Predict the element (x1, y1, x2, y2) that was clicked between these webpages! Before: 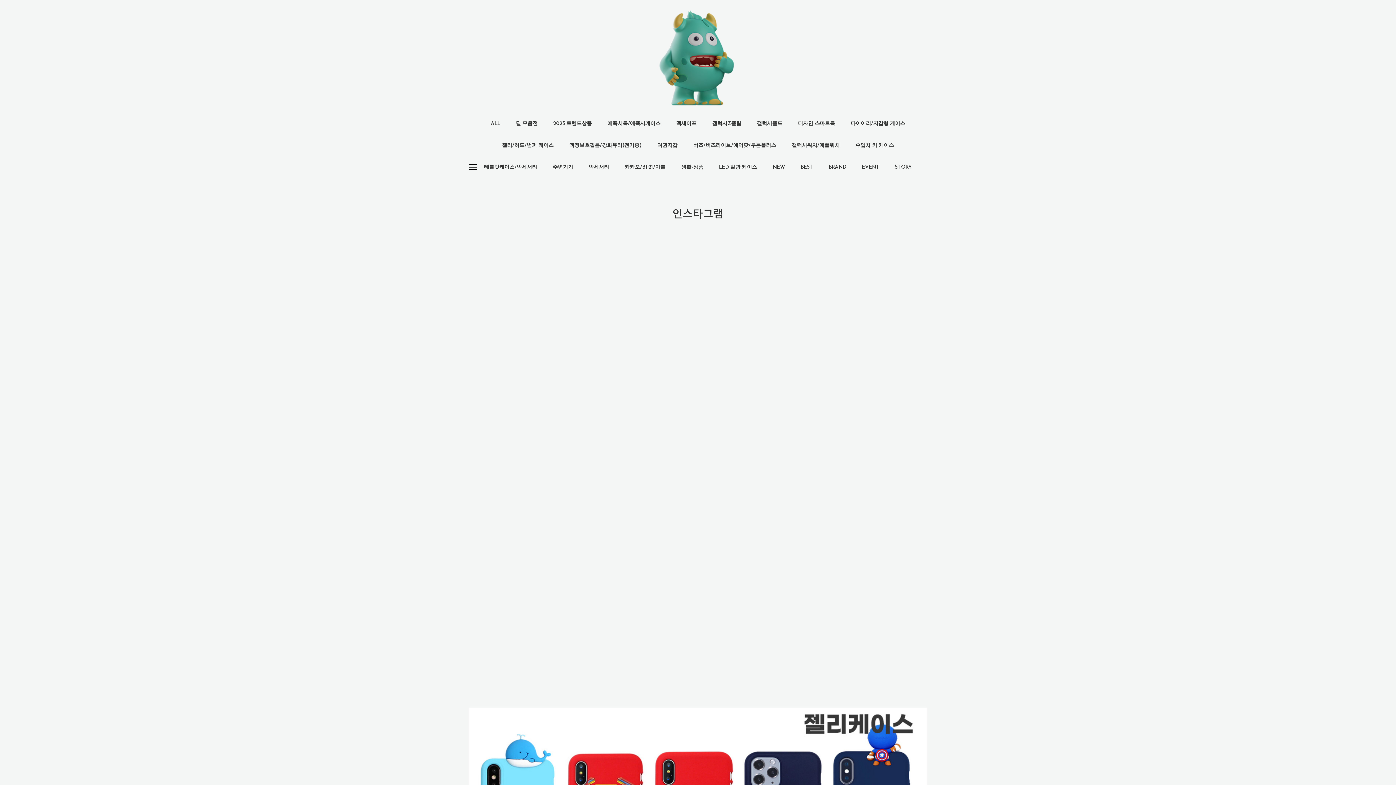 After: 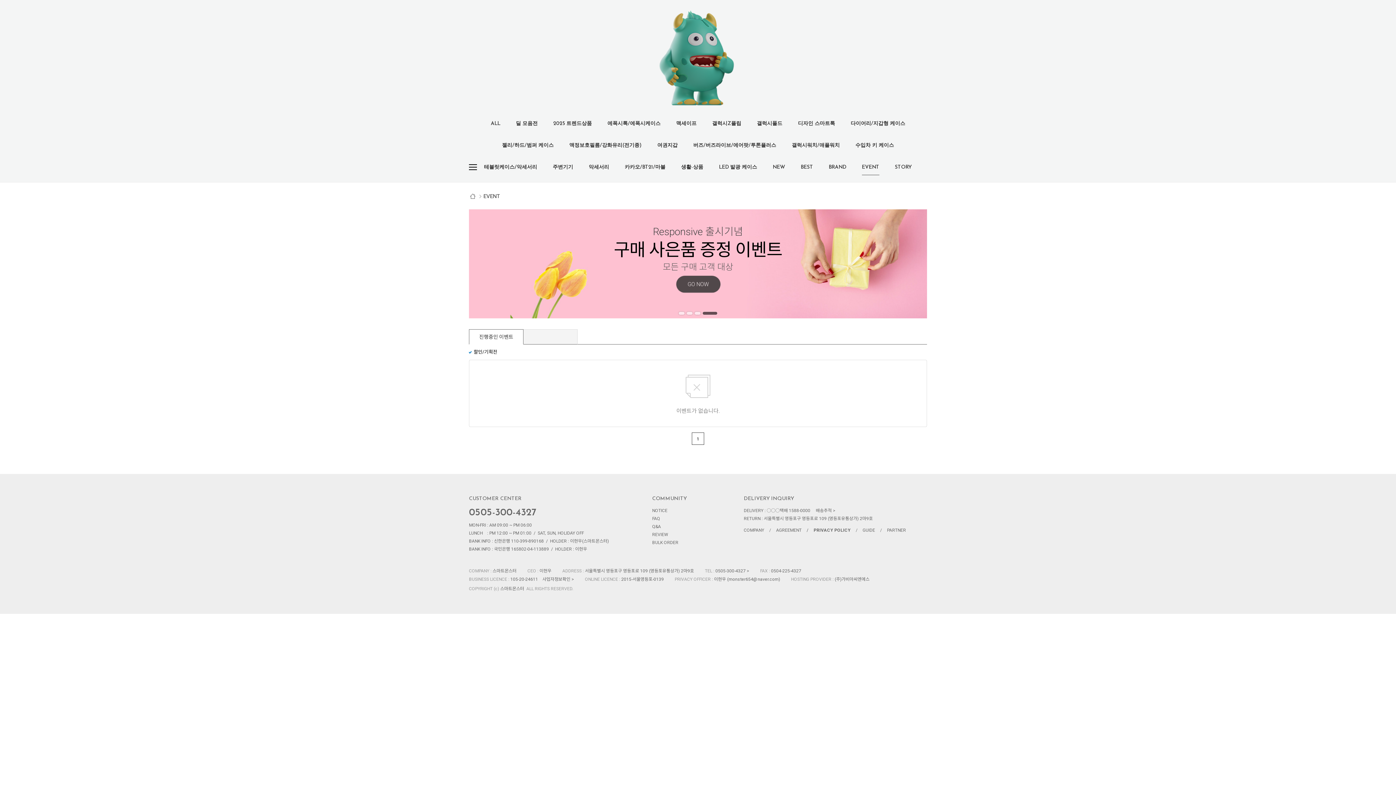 Action: label: EVENT bbox: (854, 160, 886, 182)